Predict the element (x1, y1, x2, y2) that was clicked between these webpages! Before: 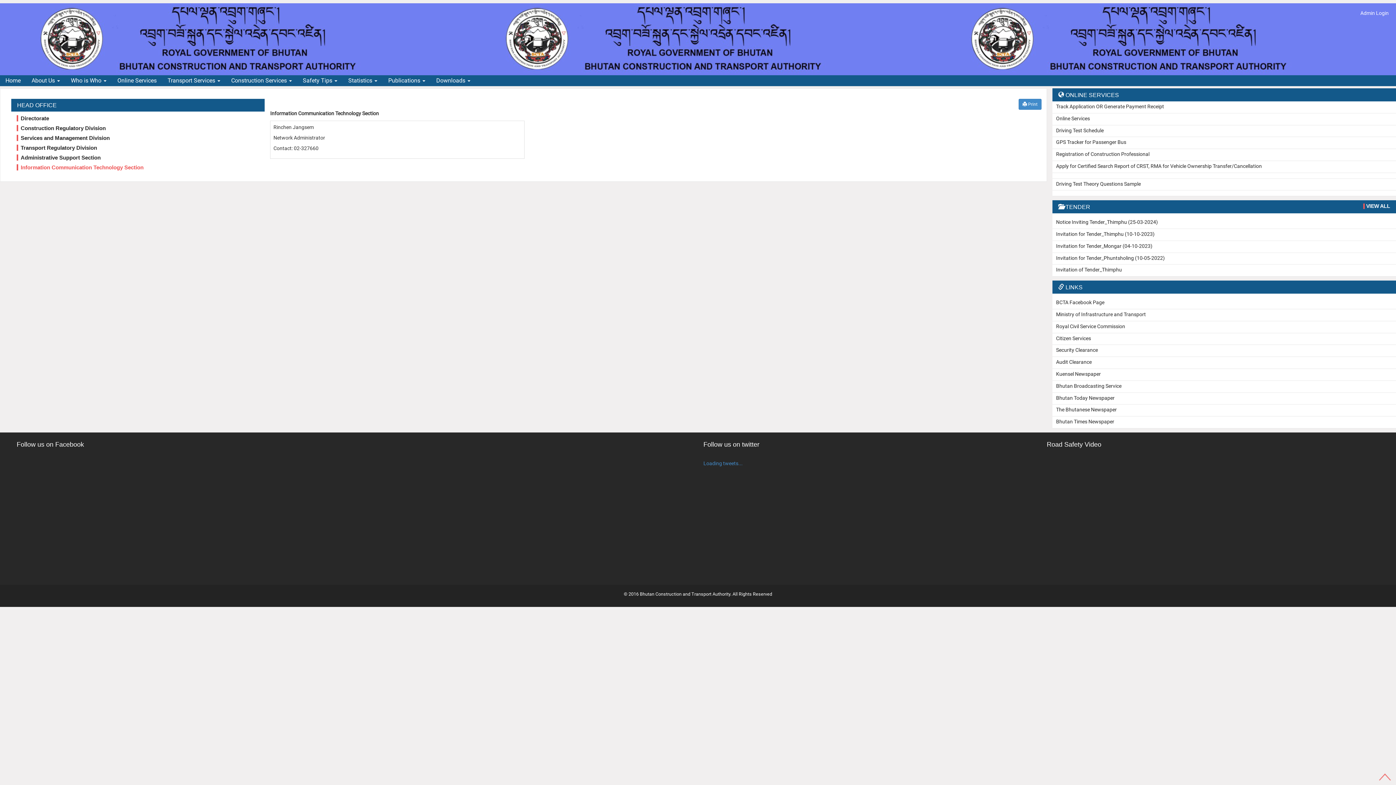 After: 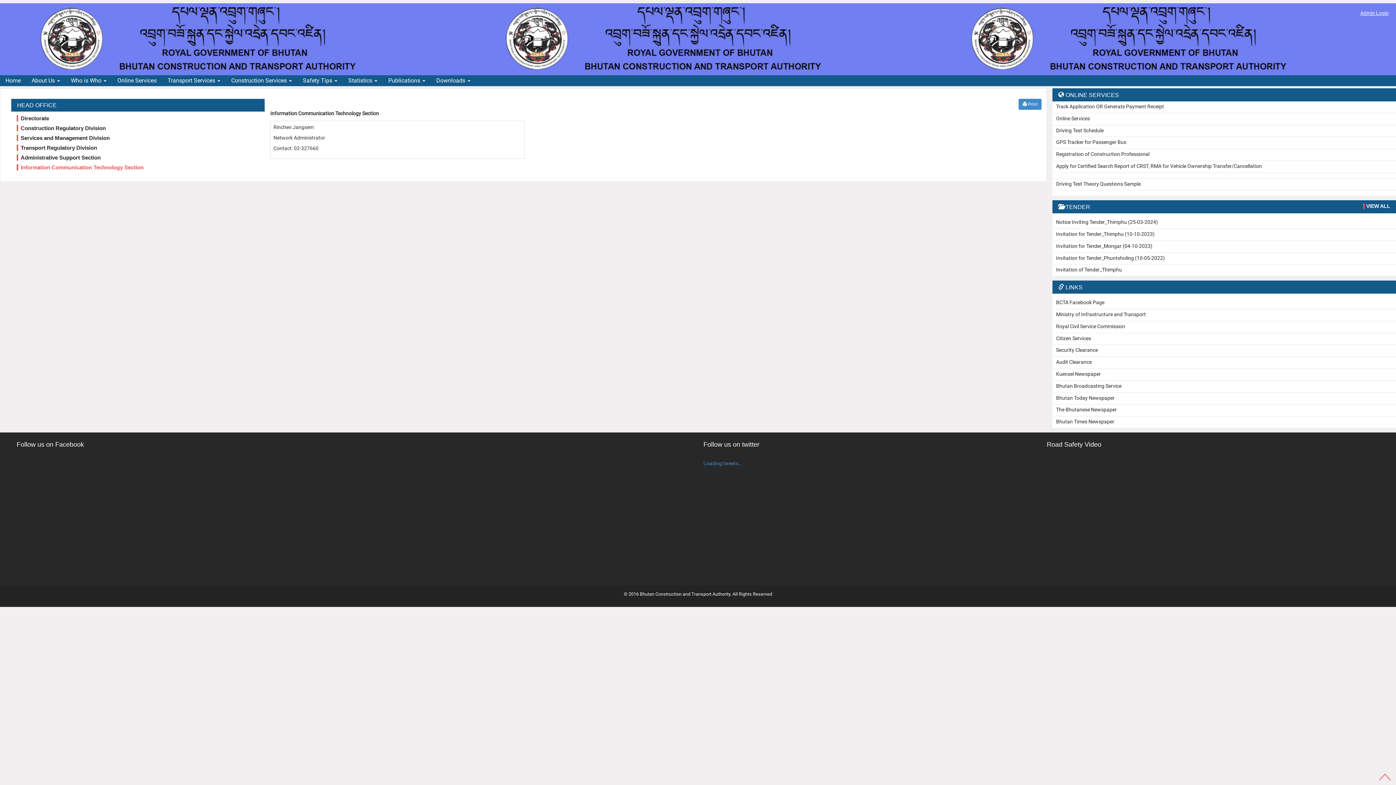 Action: label: Admin Login bbox: (1360, 10, 1389, 16)